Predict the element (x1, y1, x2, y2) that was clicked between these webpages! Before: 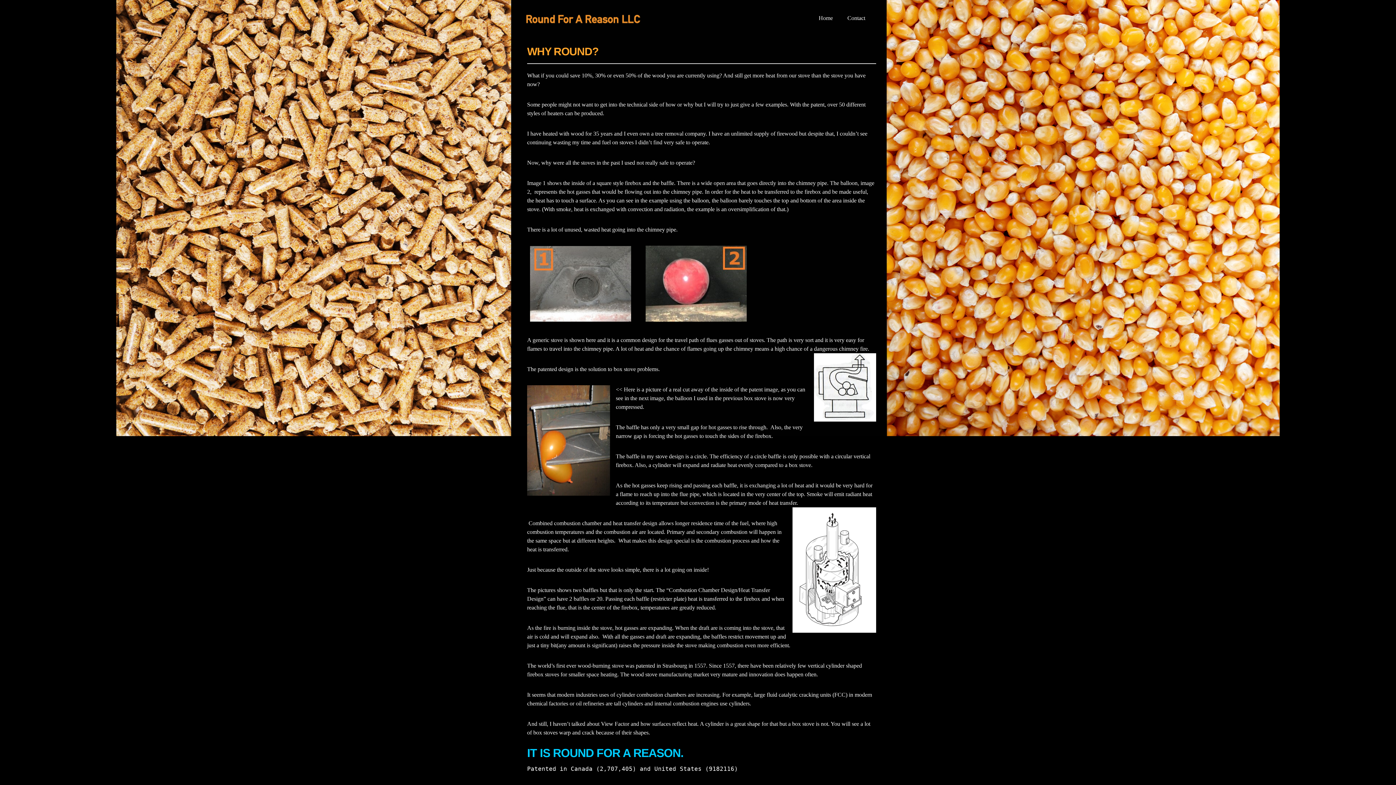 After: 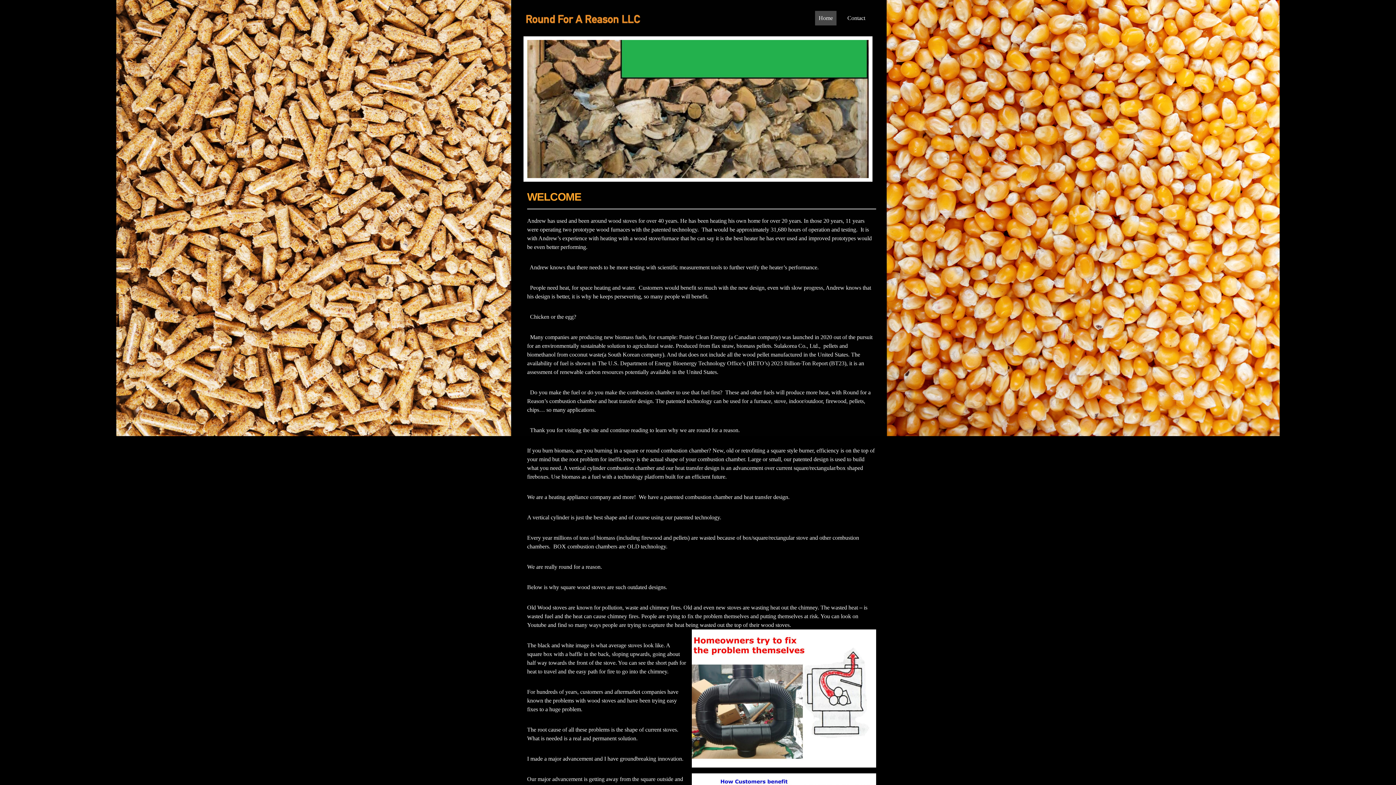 Action: bbox: (815, 10, 836, 25) label: Home